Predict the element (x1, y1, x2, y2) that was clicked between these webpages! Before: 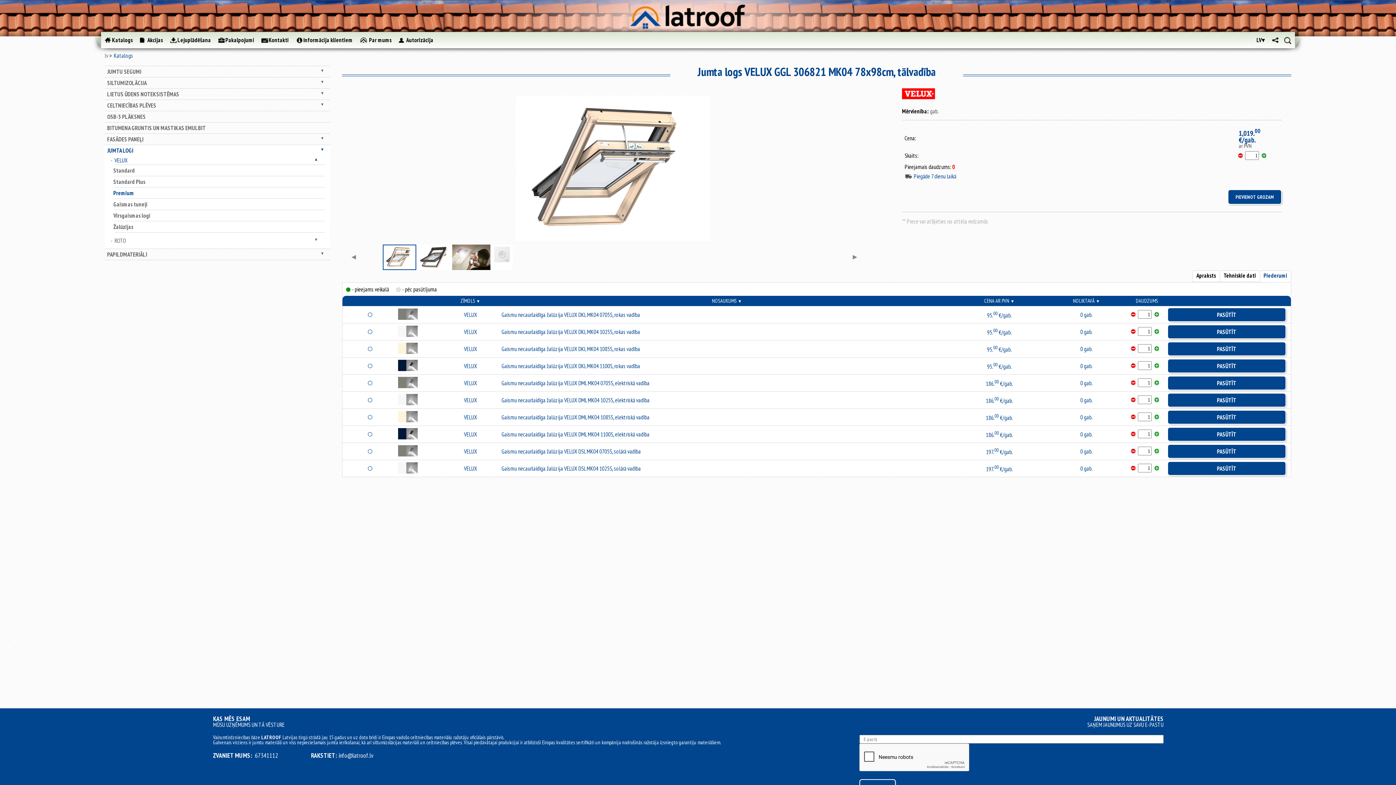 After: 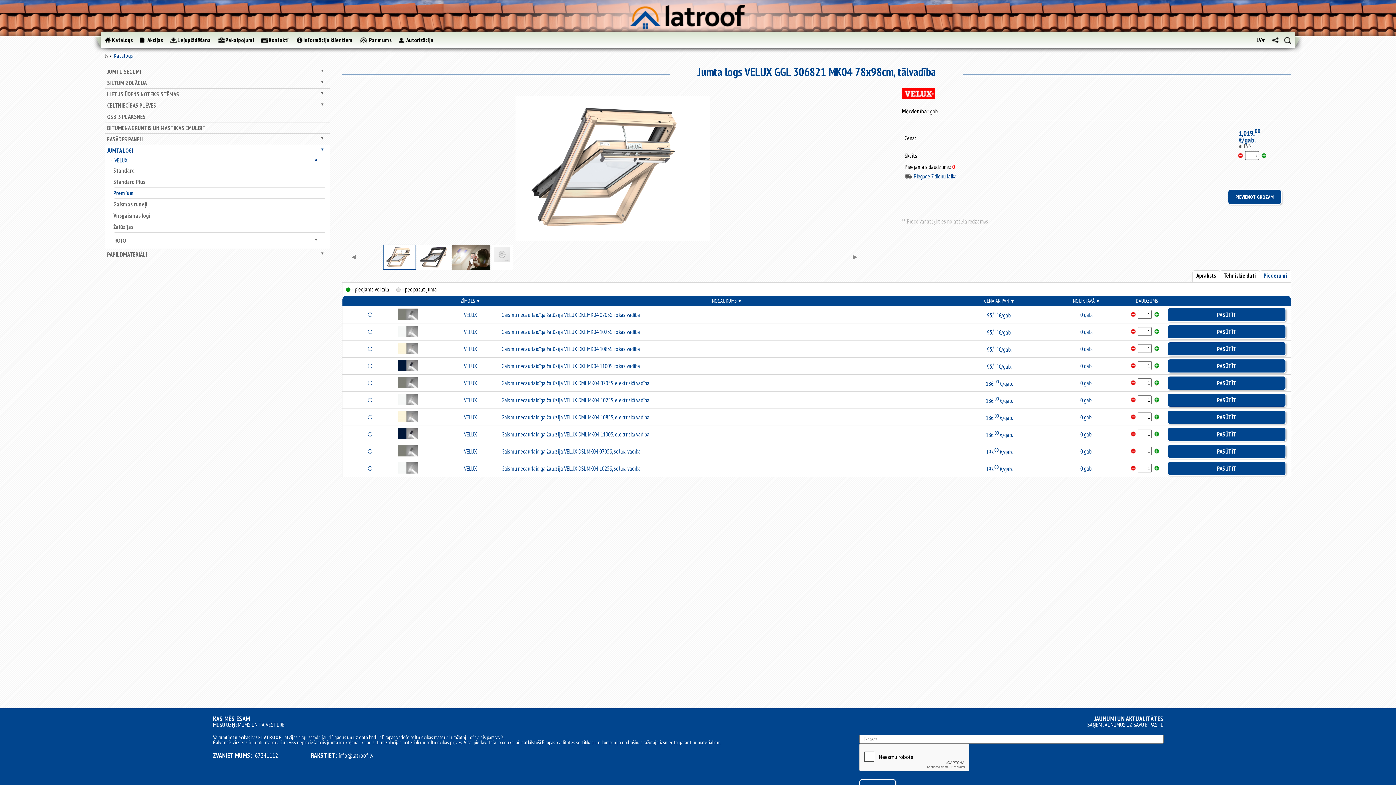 Action: bbox: (1261, 153, 1266, 158)